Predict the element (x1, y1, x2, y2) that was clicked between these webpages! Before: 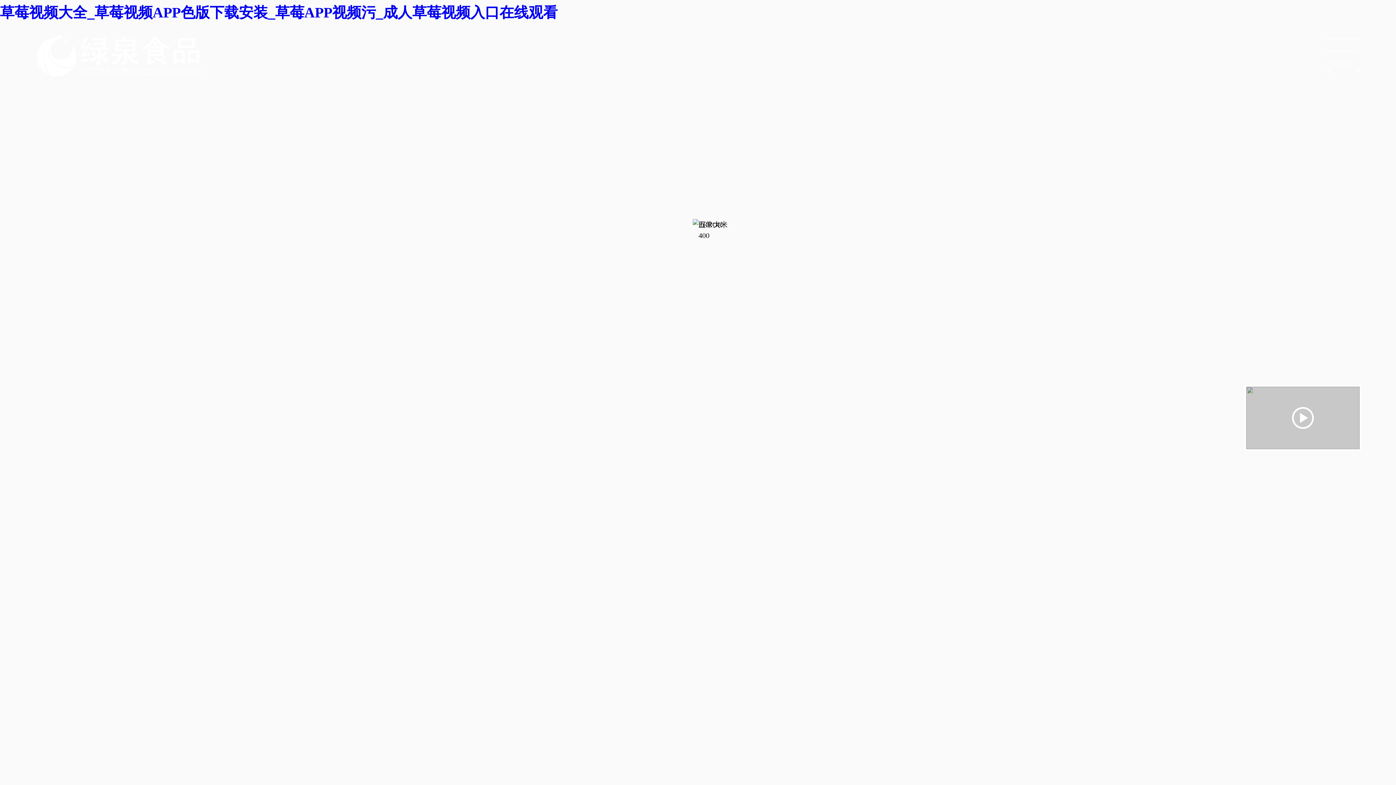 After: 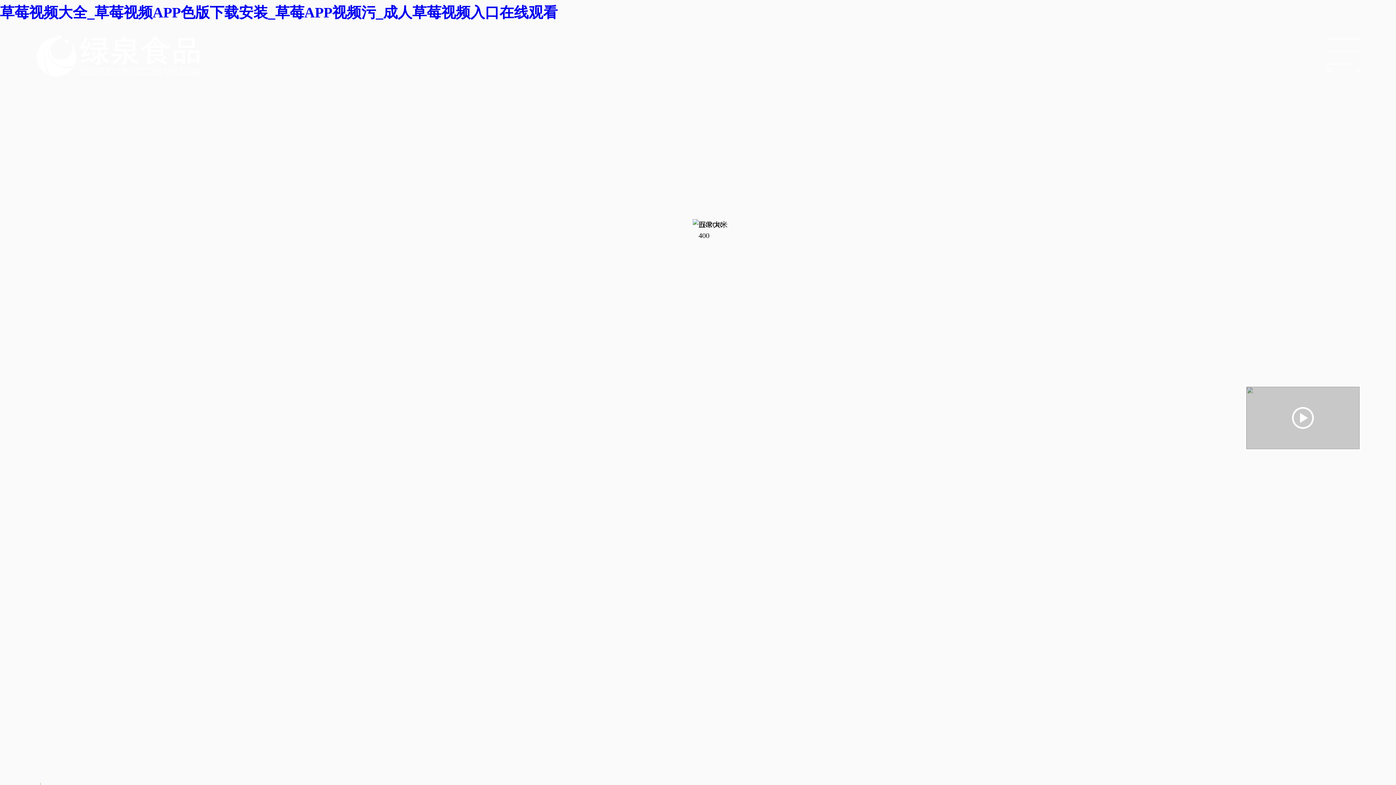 Action: bbox: (34, 34, 202, 76)